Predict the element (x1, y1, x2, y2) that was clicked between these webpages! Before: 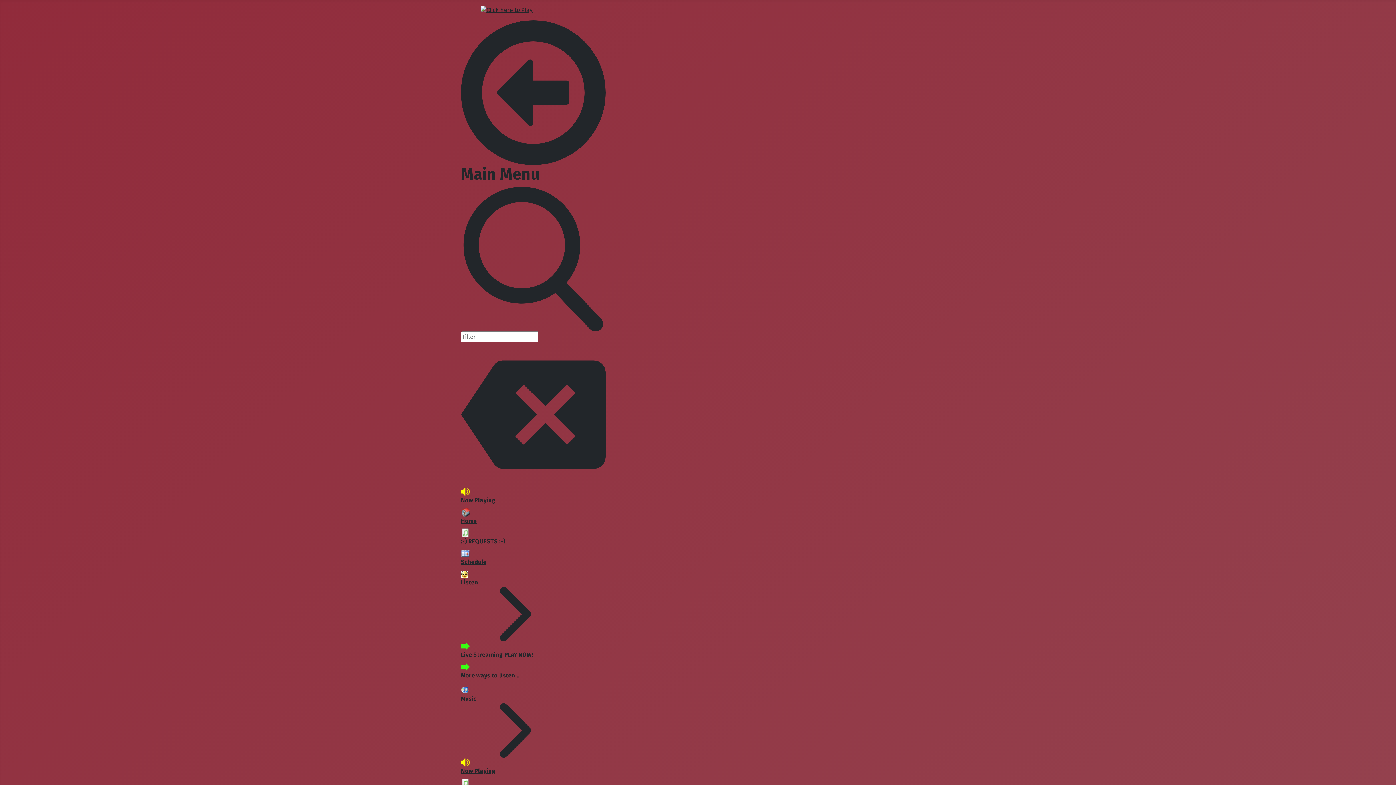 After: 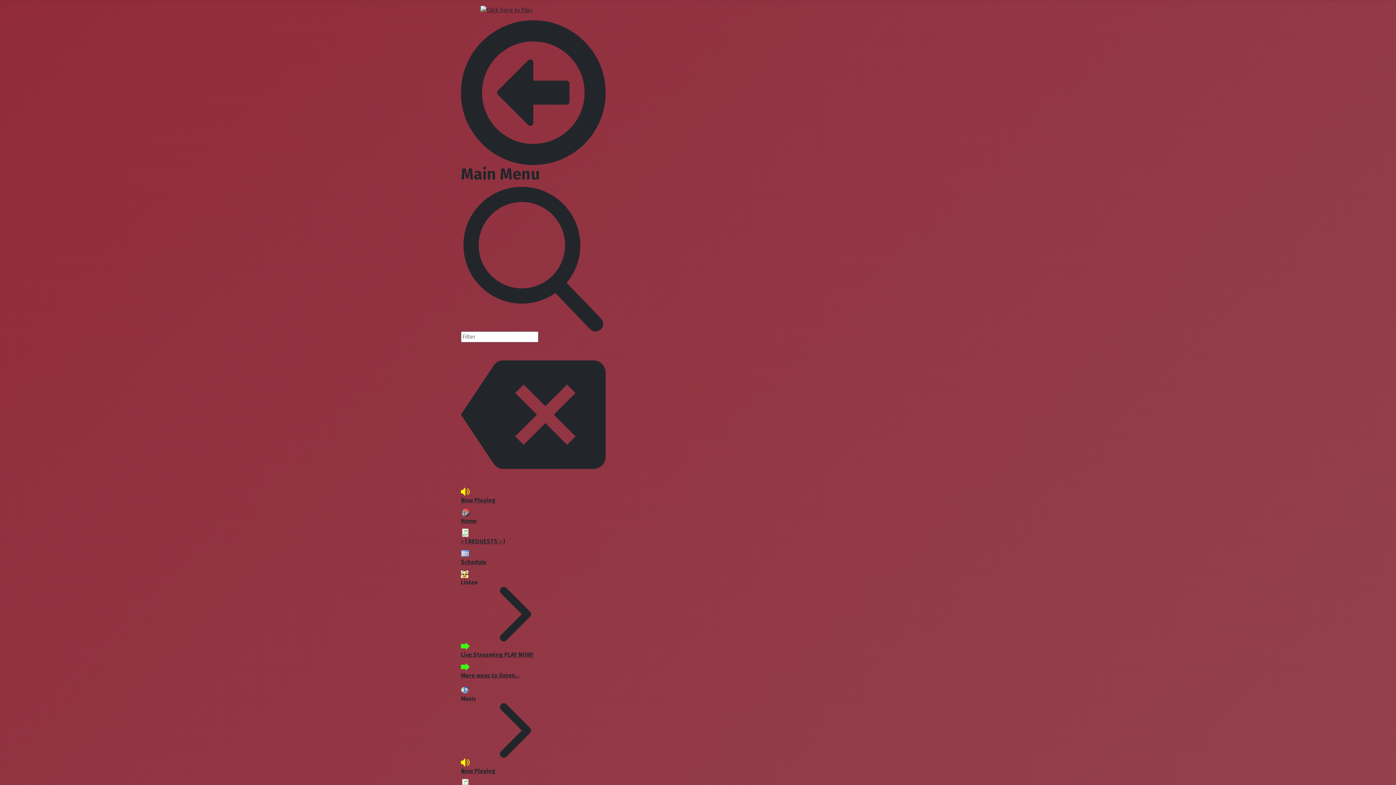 Action: bbox: (461, 672, 519, 679) label: More ways to listen...